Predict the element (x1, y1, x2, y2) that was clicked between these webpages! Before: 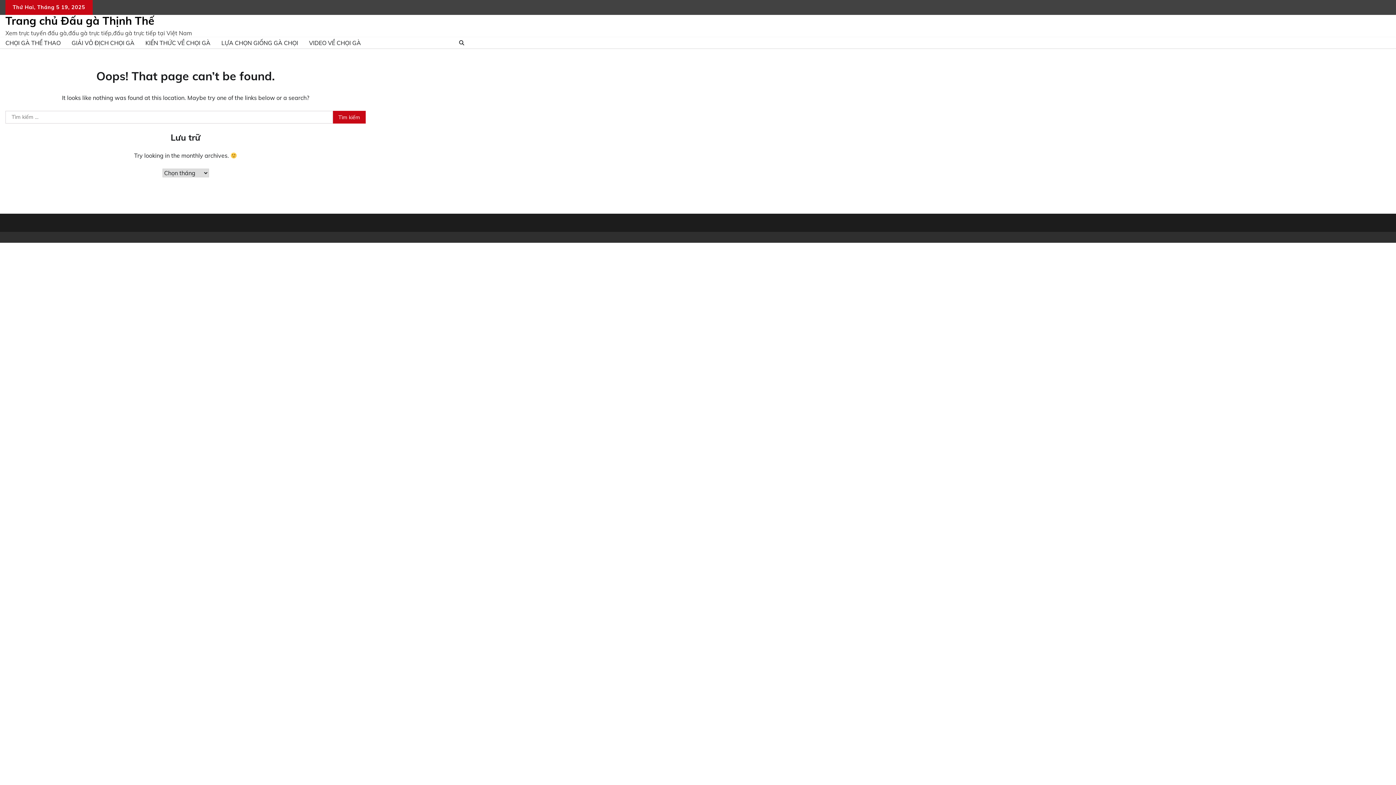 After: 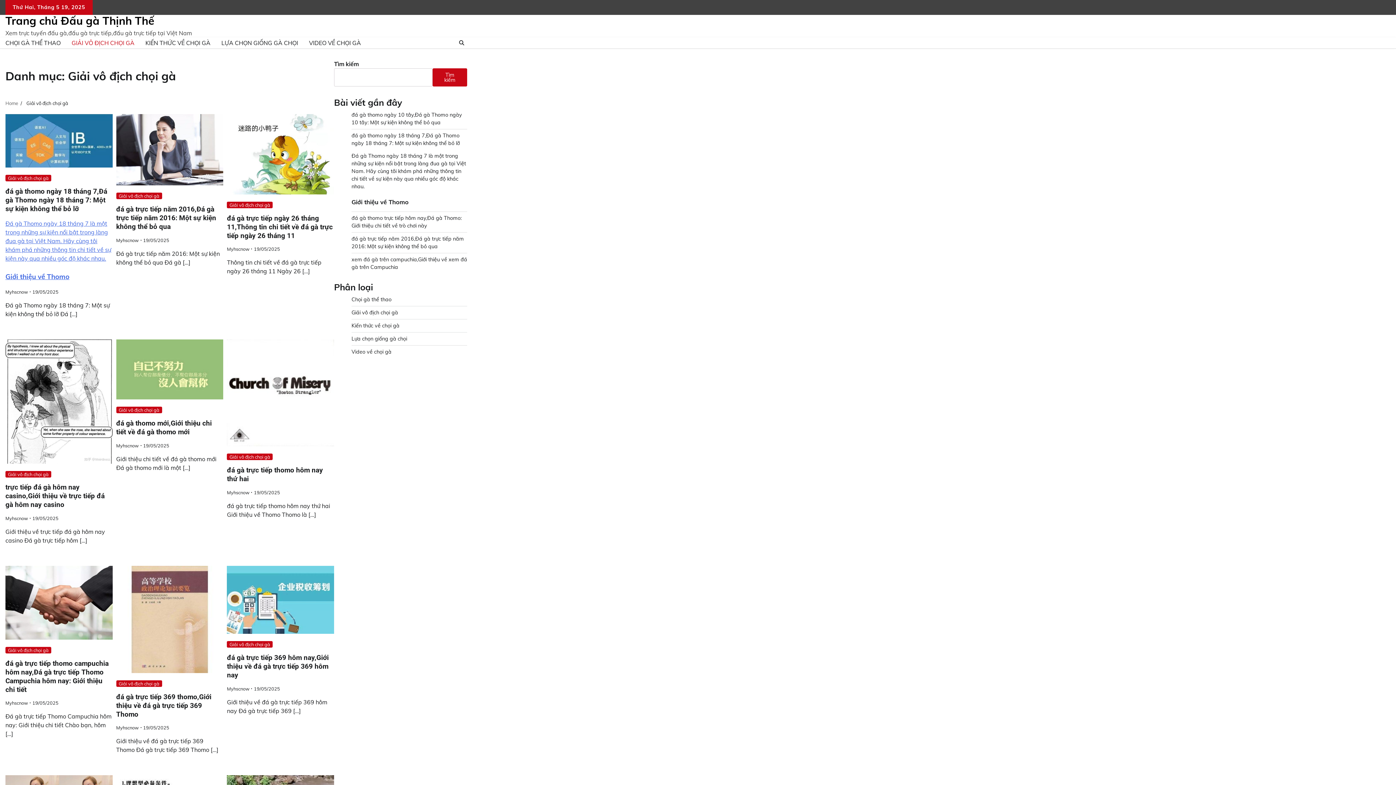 Action: bbox: (66, 33, 140, 52) label: GIẢI VÔ ĐỊCH CHỌI GÀ